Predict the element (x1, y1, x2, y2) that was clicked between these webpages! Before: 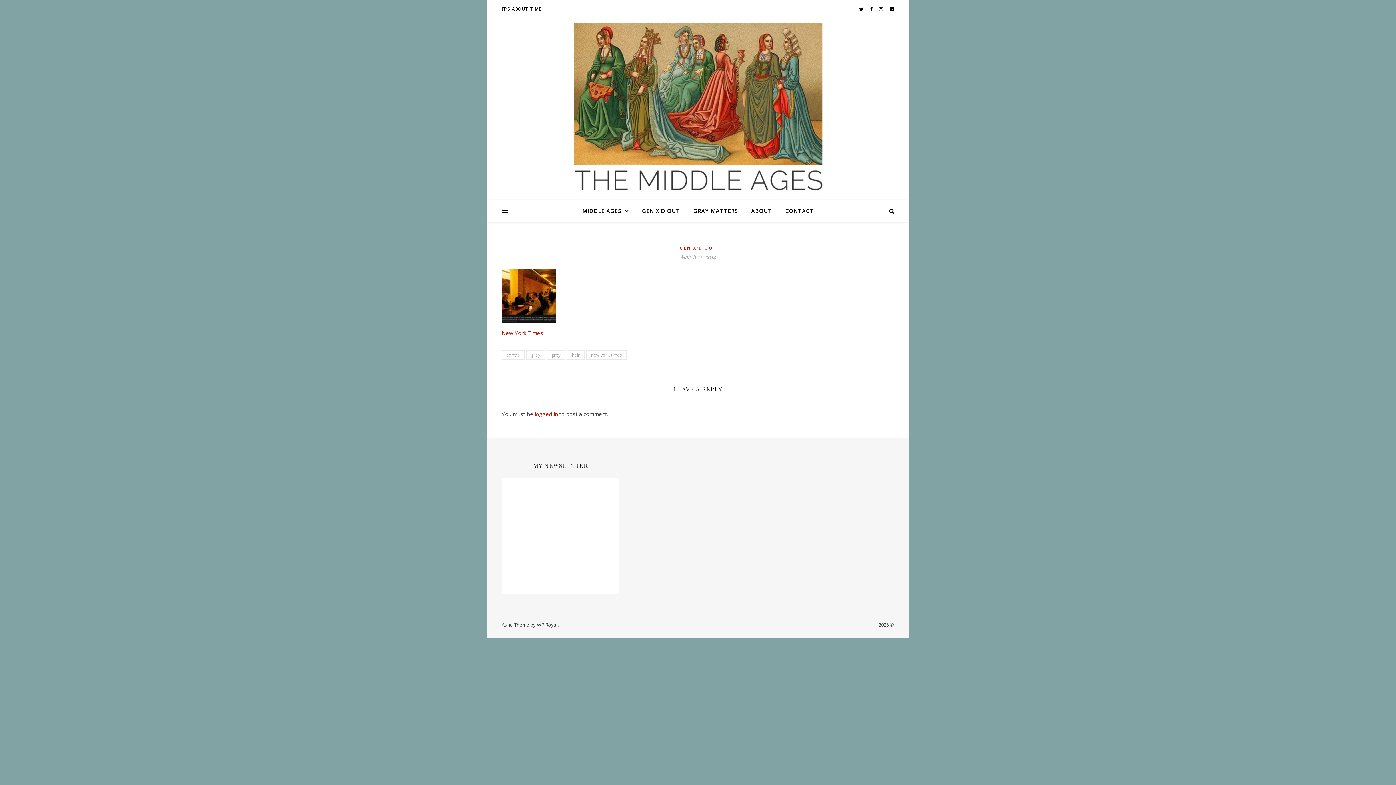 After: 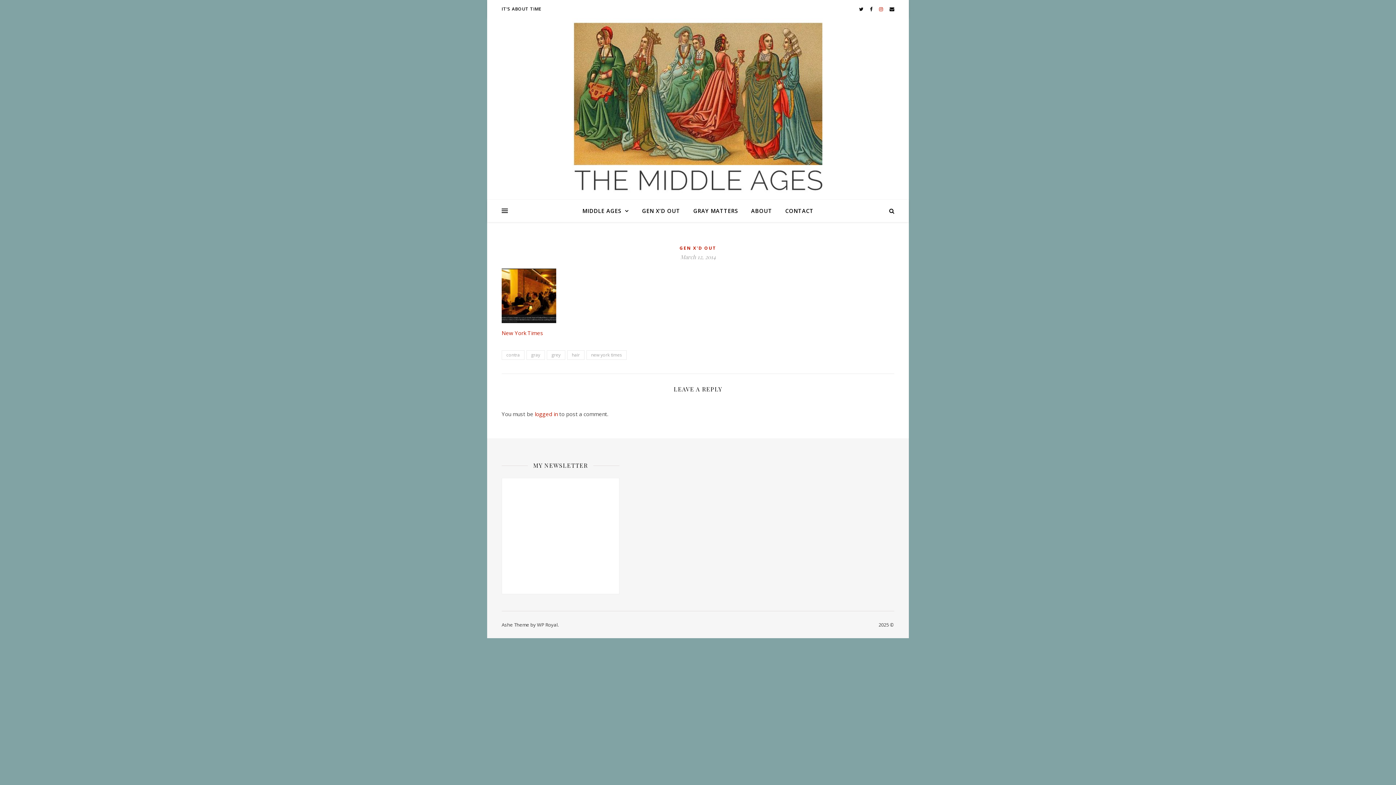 Action: bbox: (879, 5, 884, 12) label:  